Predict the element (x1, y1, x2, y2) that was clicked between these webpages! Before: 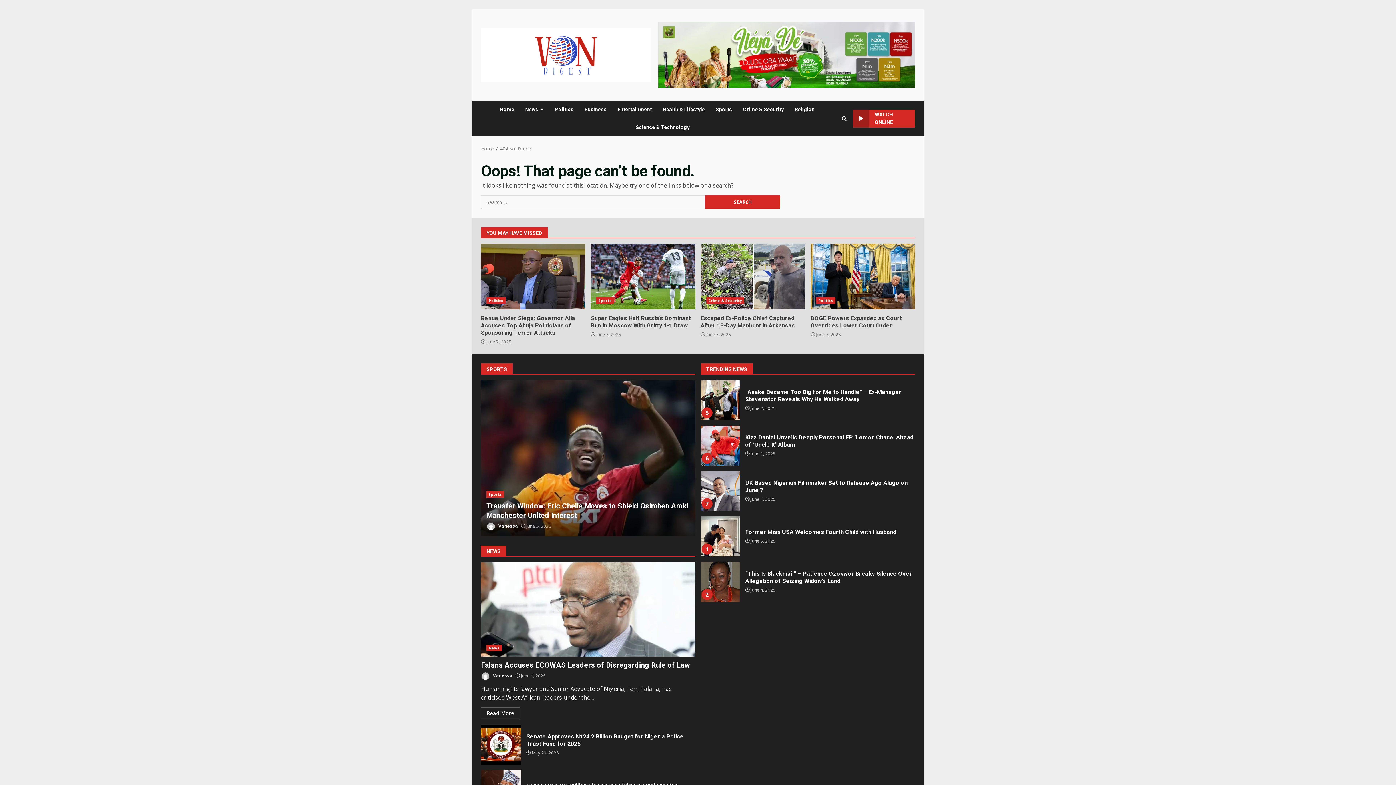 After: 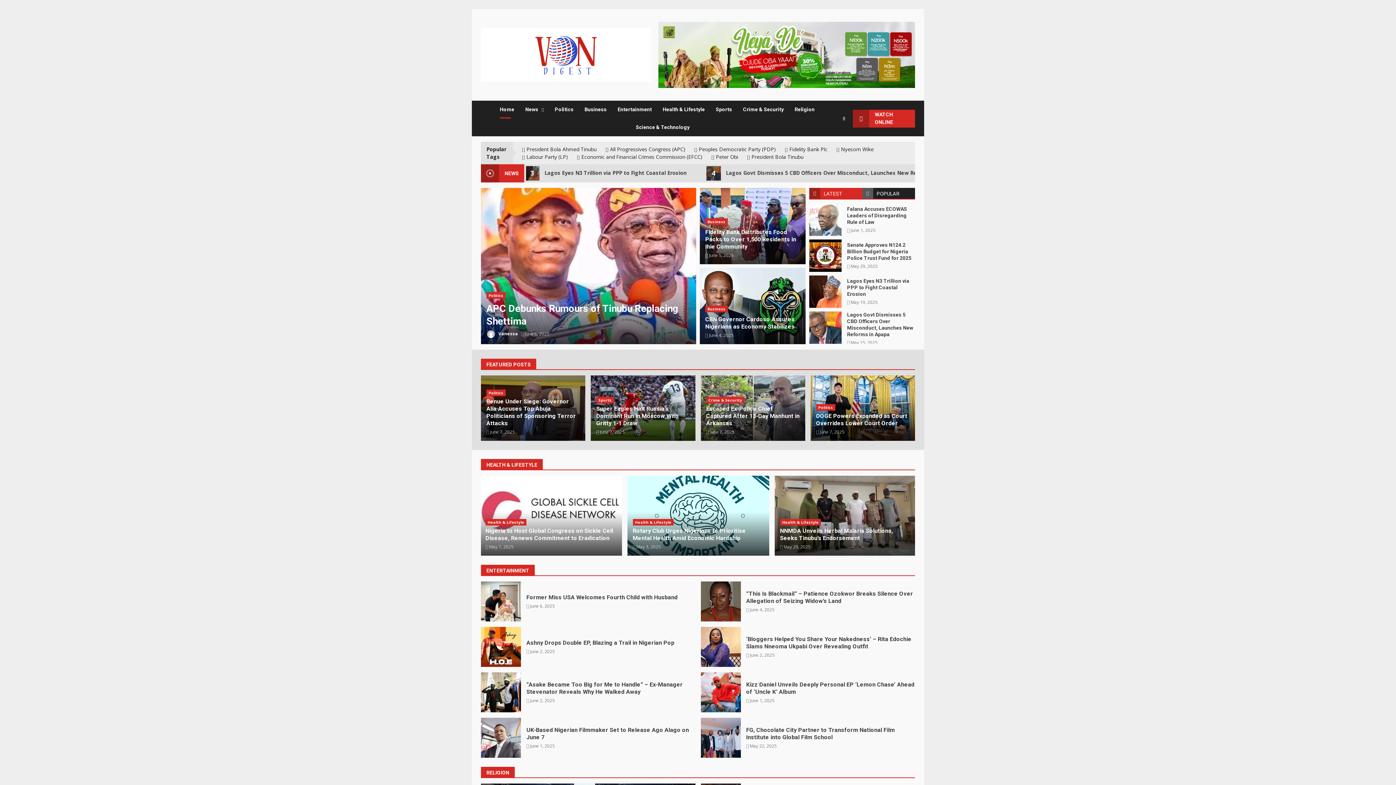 Action: bbox: (499, 100, 519, 118) label: Home